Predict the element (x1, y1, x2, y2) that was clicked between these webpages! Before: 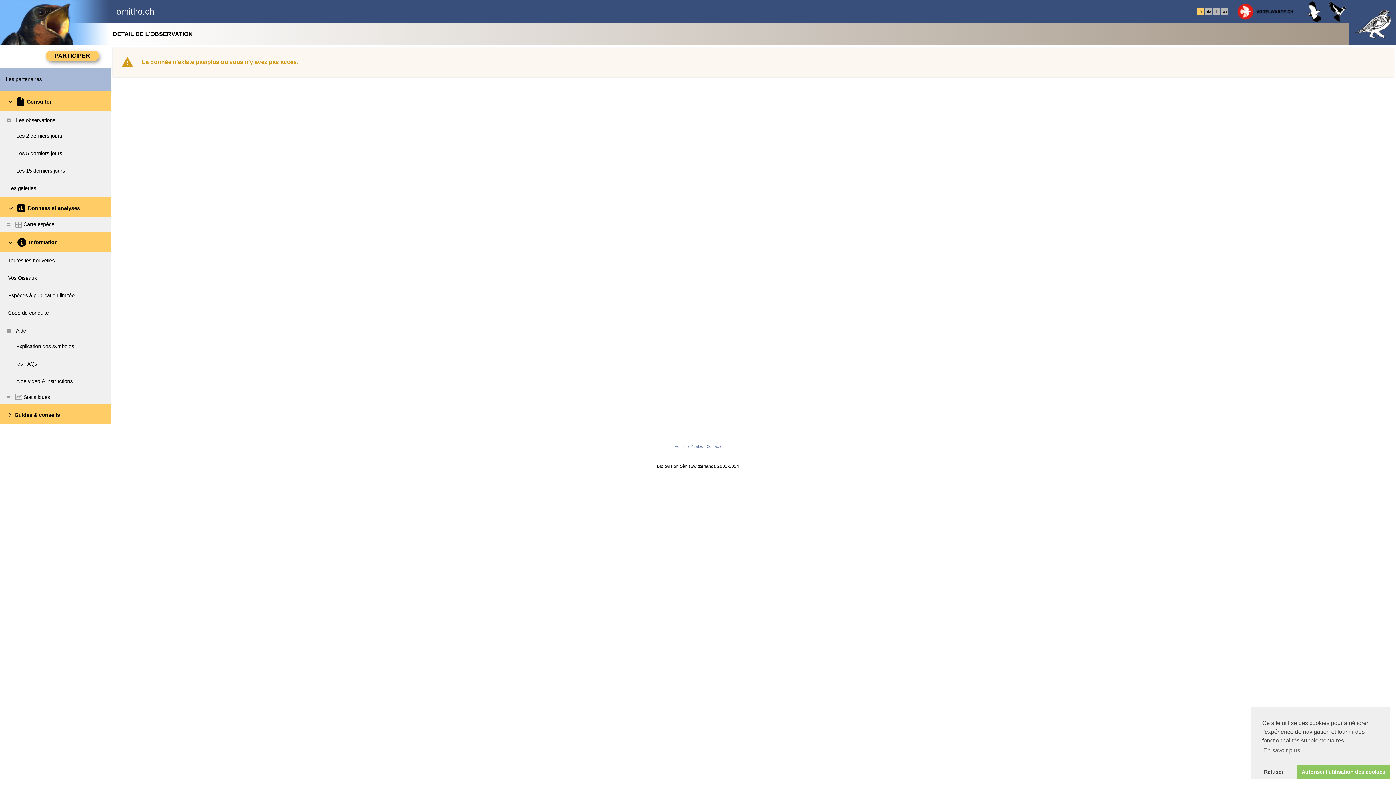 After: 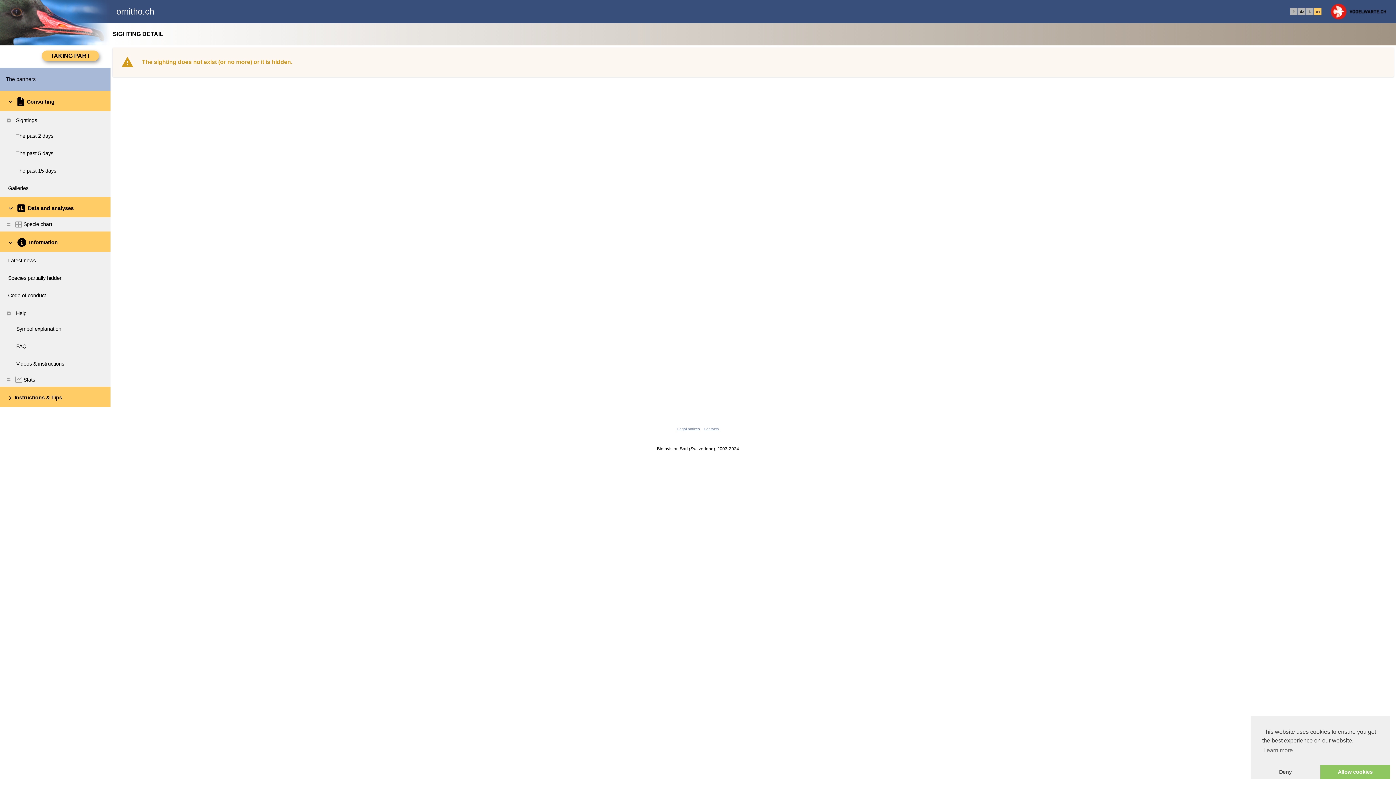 Action: label: en bbox: (1223, 9, 1226, 13)